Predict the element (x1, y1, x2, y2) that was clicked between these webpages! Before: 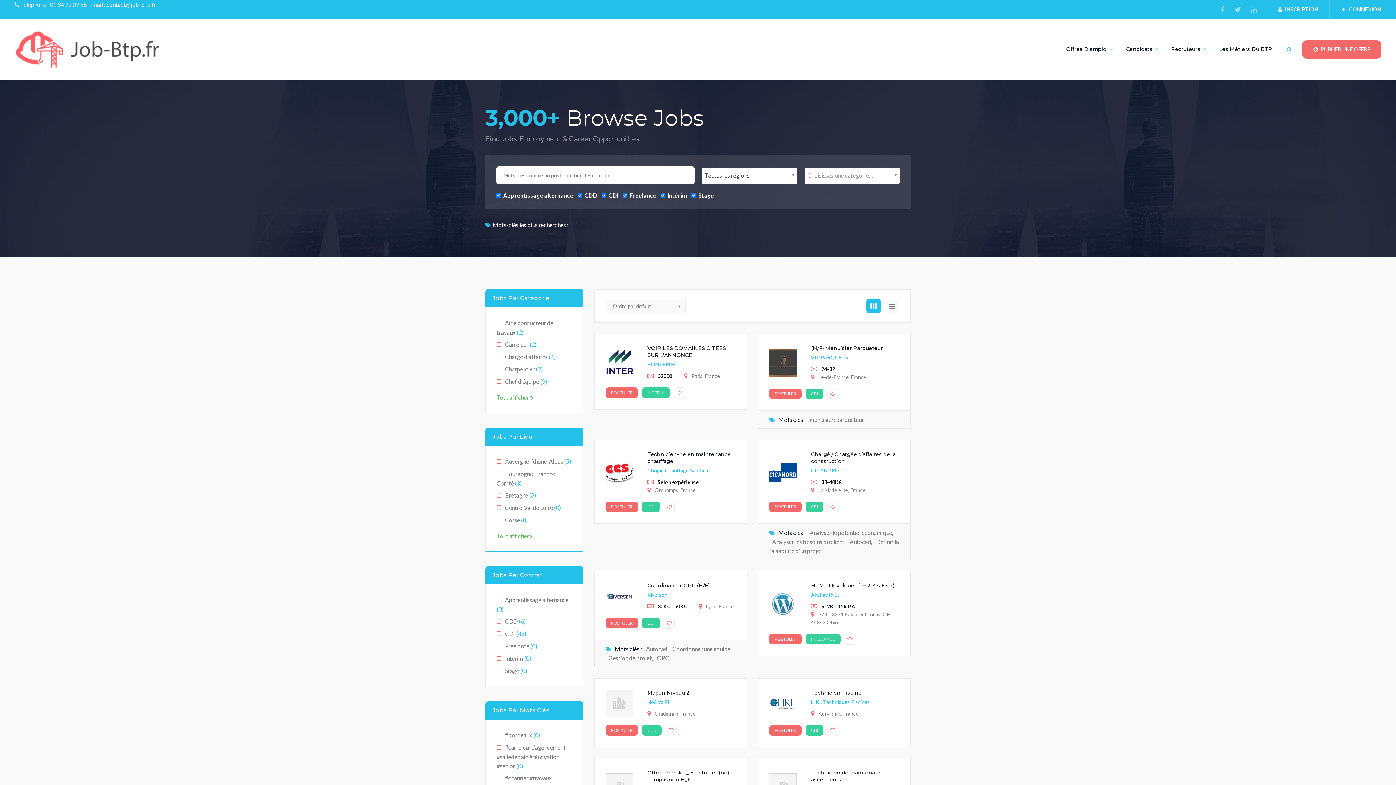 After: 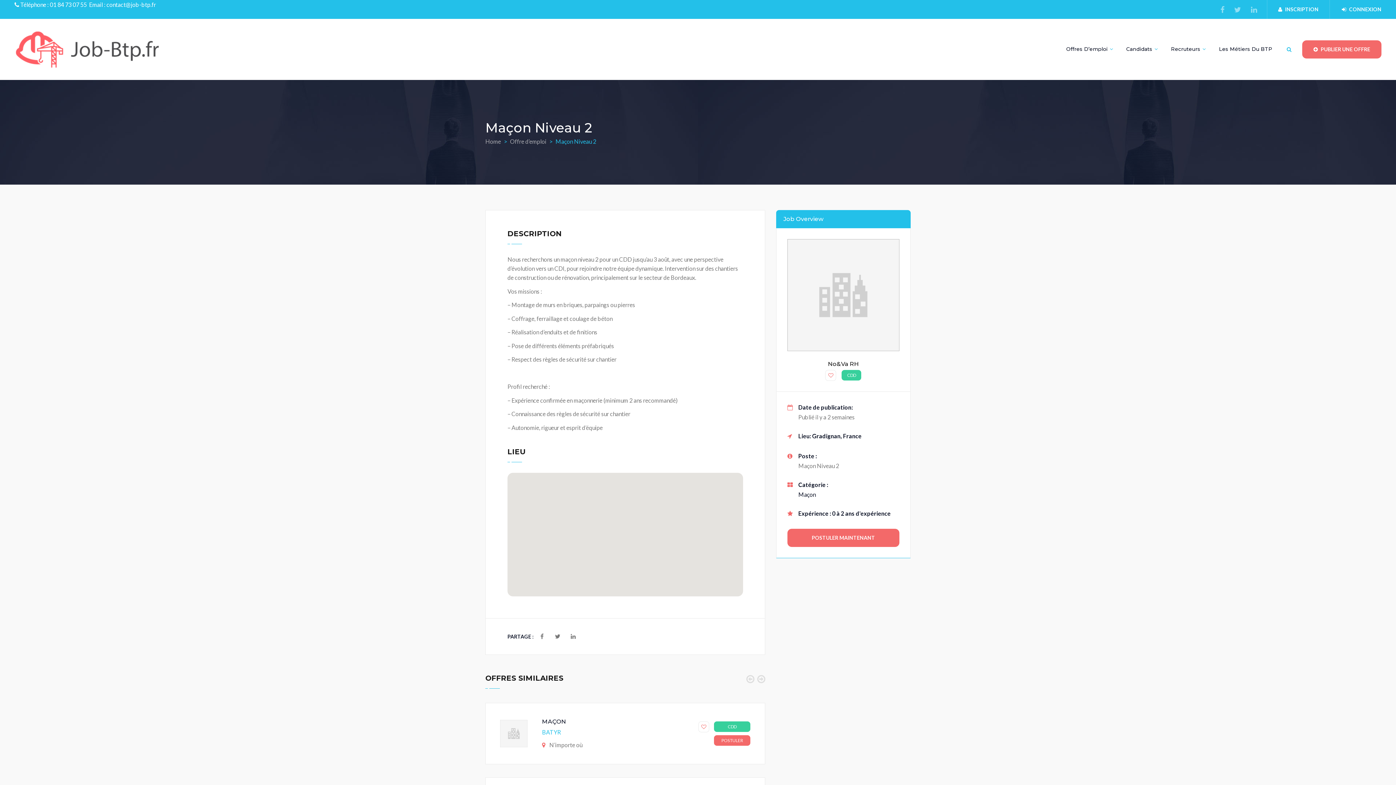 Action: bbox: (605, 691, 633, 698)